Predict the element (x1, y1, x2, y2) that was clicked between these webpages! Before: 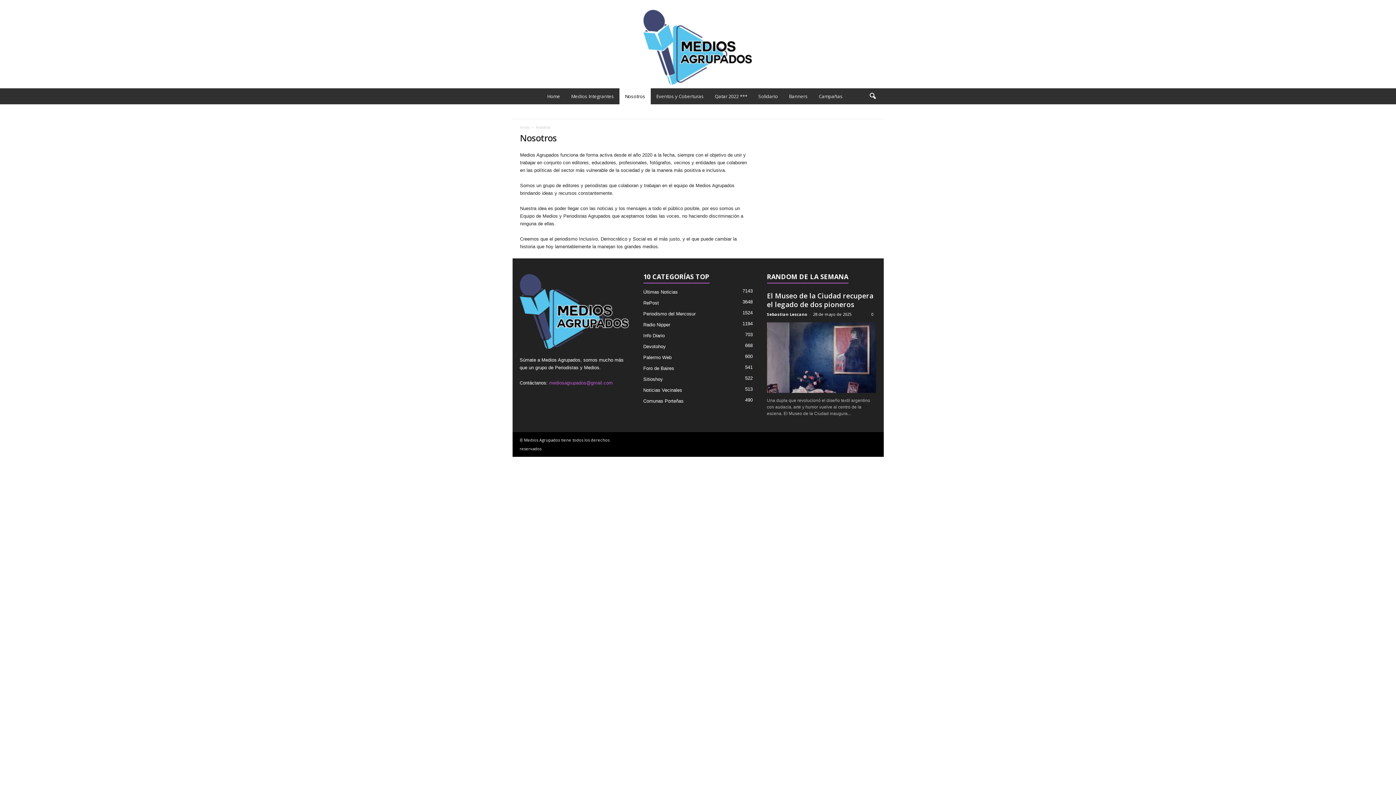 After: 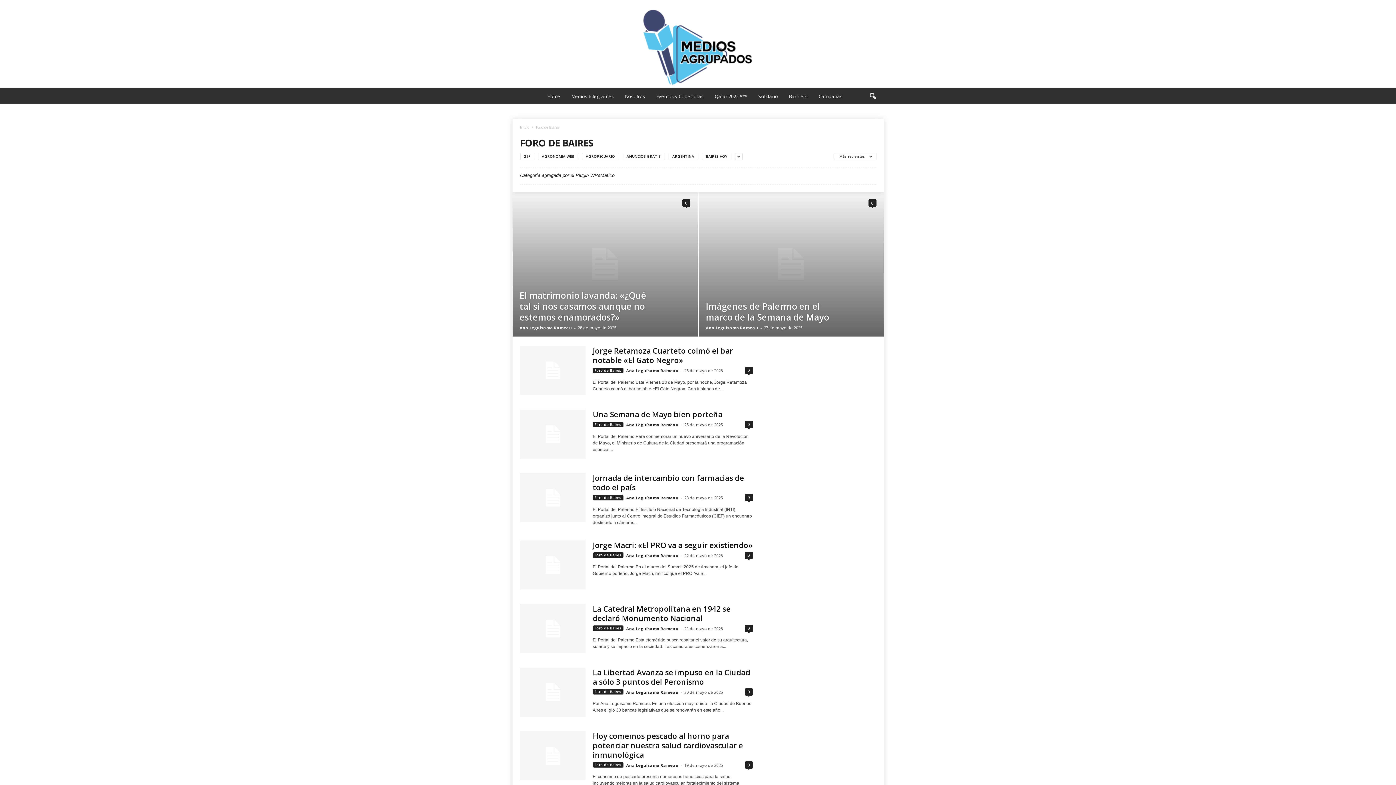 Action: label: Foro de Baires
541 bbox: (643, 365, 674, 371)